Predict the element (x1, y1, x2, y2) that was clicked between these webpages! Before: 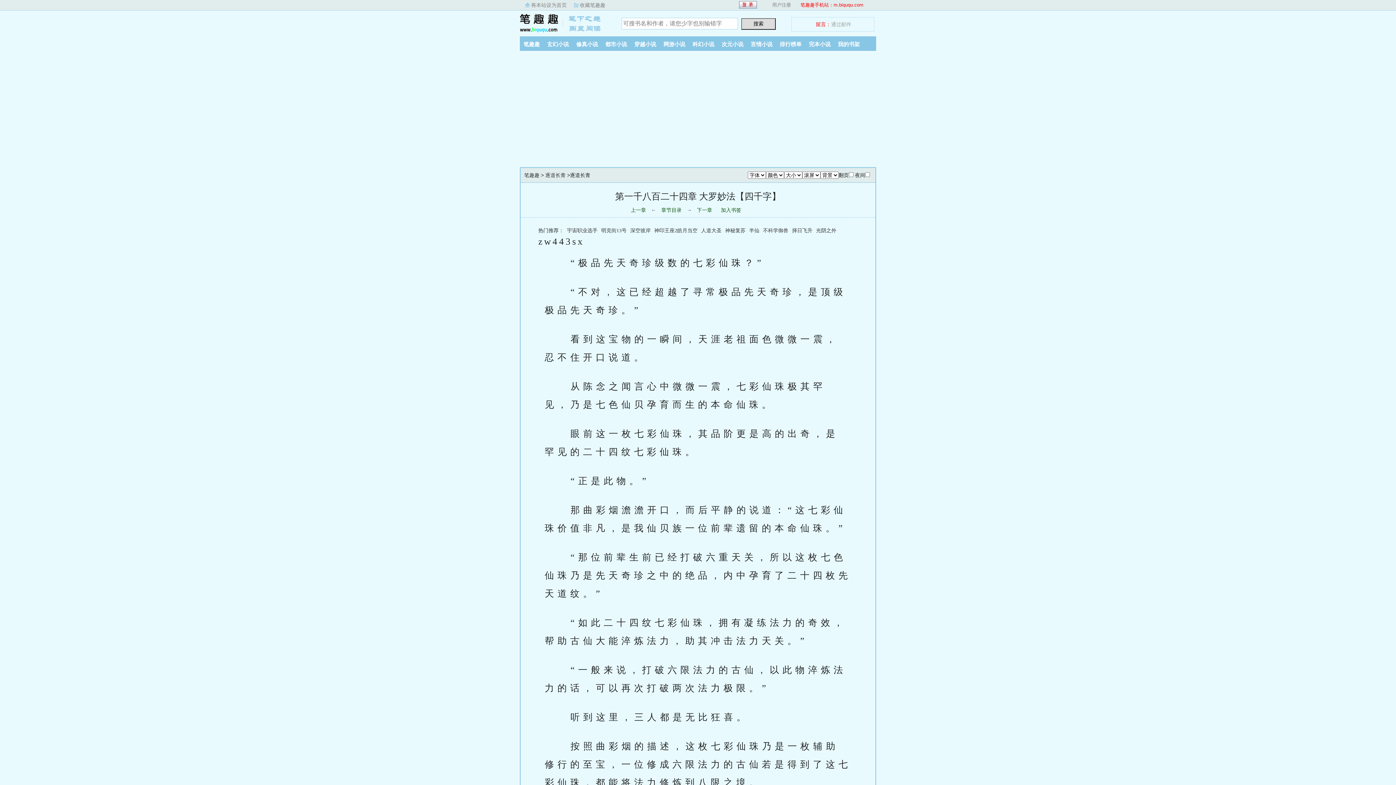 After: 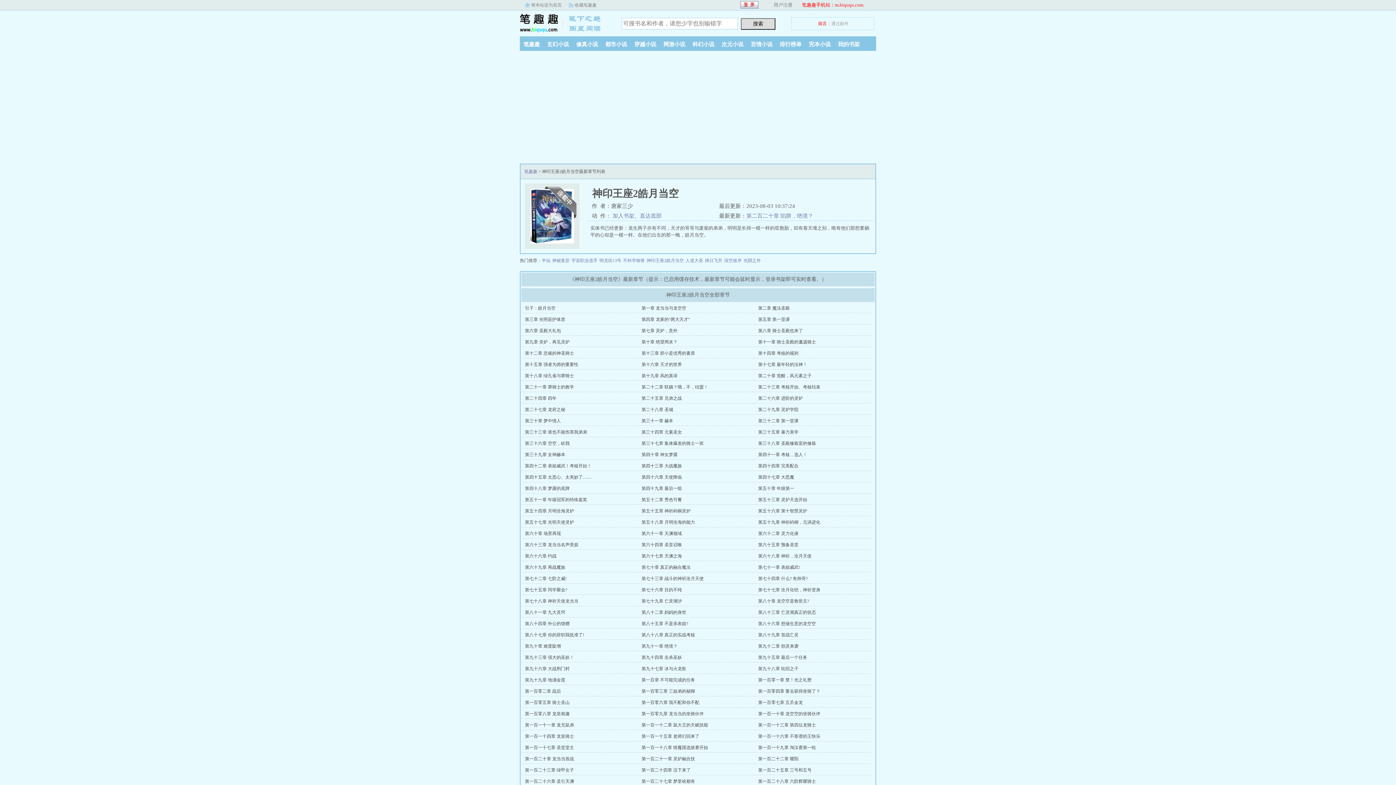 Action: label: 神印王座2皓月当空 bbox: (654, 228, 697, 233)